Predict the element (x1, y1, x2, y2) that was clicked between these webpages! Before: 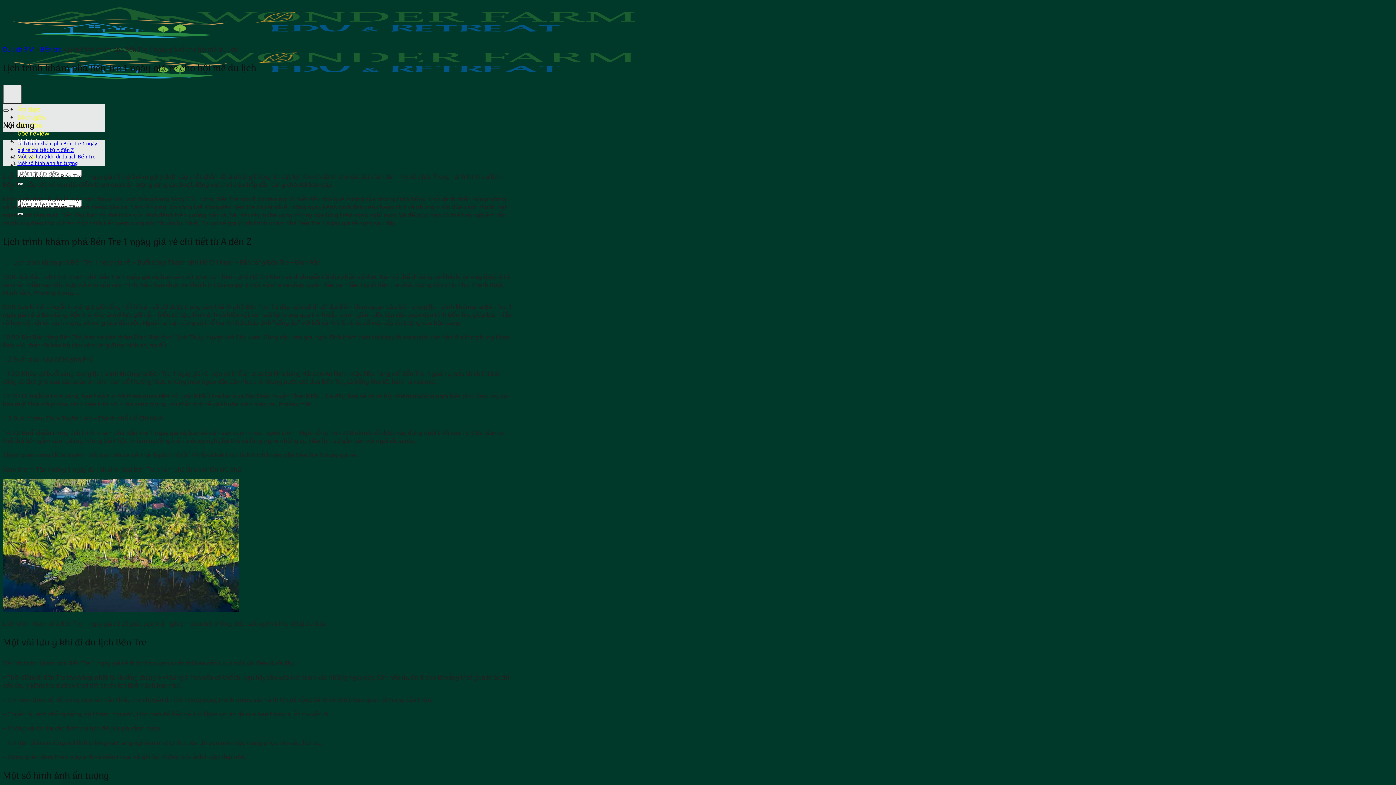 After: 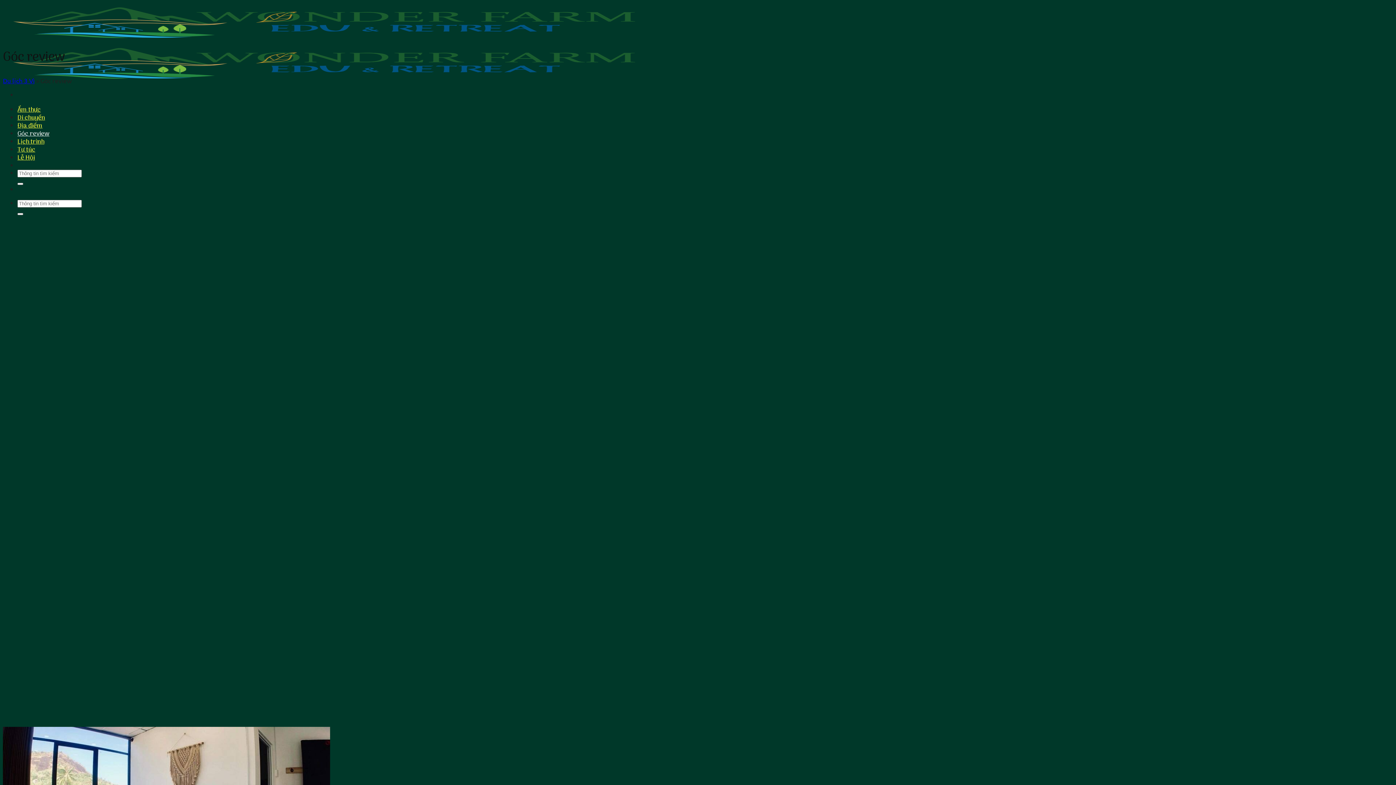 Action: bbox: (17, 128, 49, 139) label: Góc review